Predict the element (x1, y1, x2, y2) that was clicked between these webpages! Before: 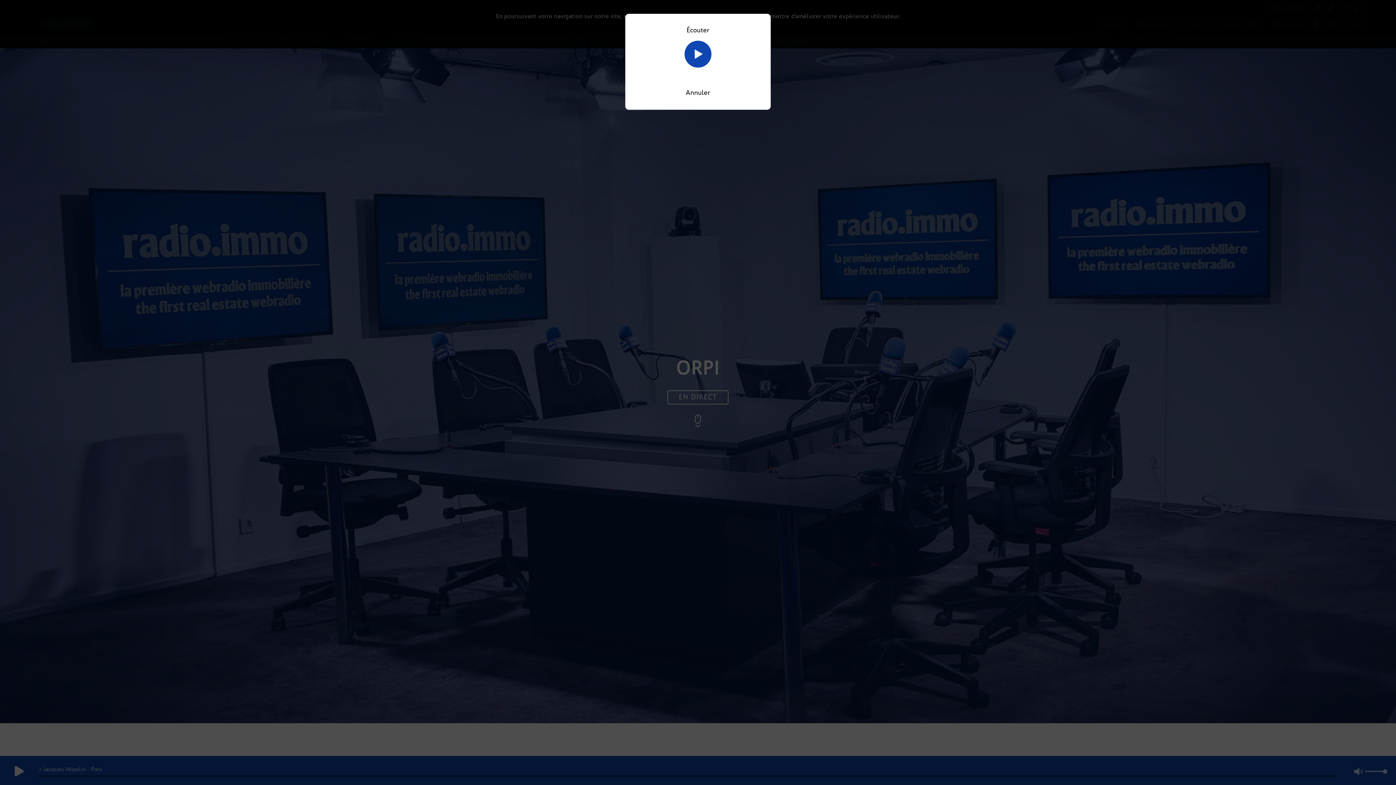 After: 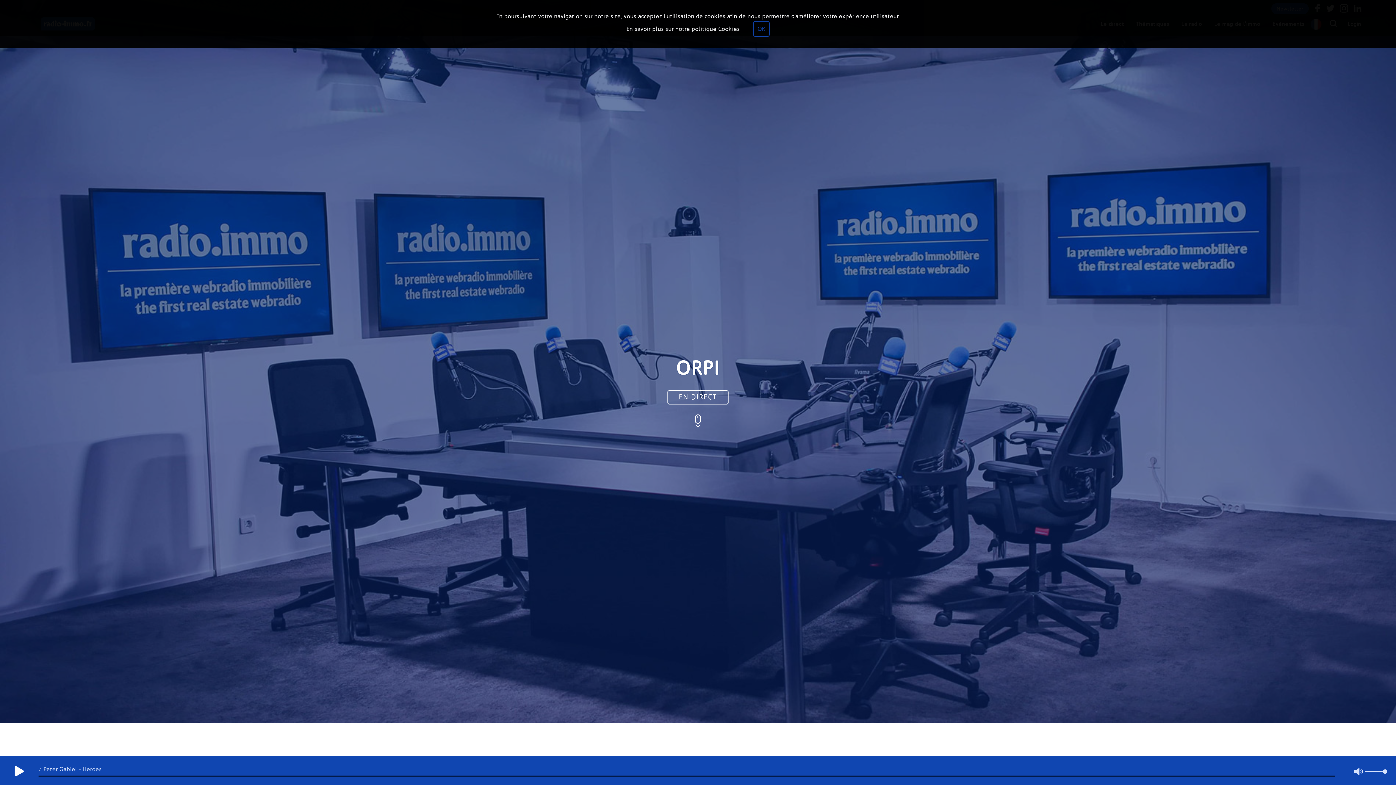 Action: label: Annuler bbox: (686, 88, 710, 96)